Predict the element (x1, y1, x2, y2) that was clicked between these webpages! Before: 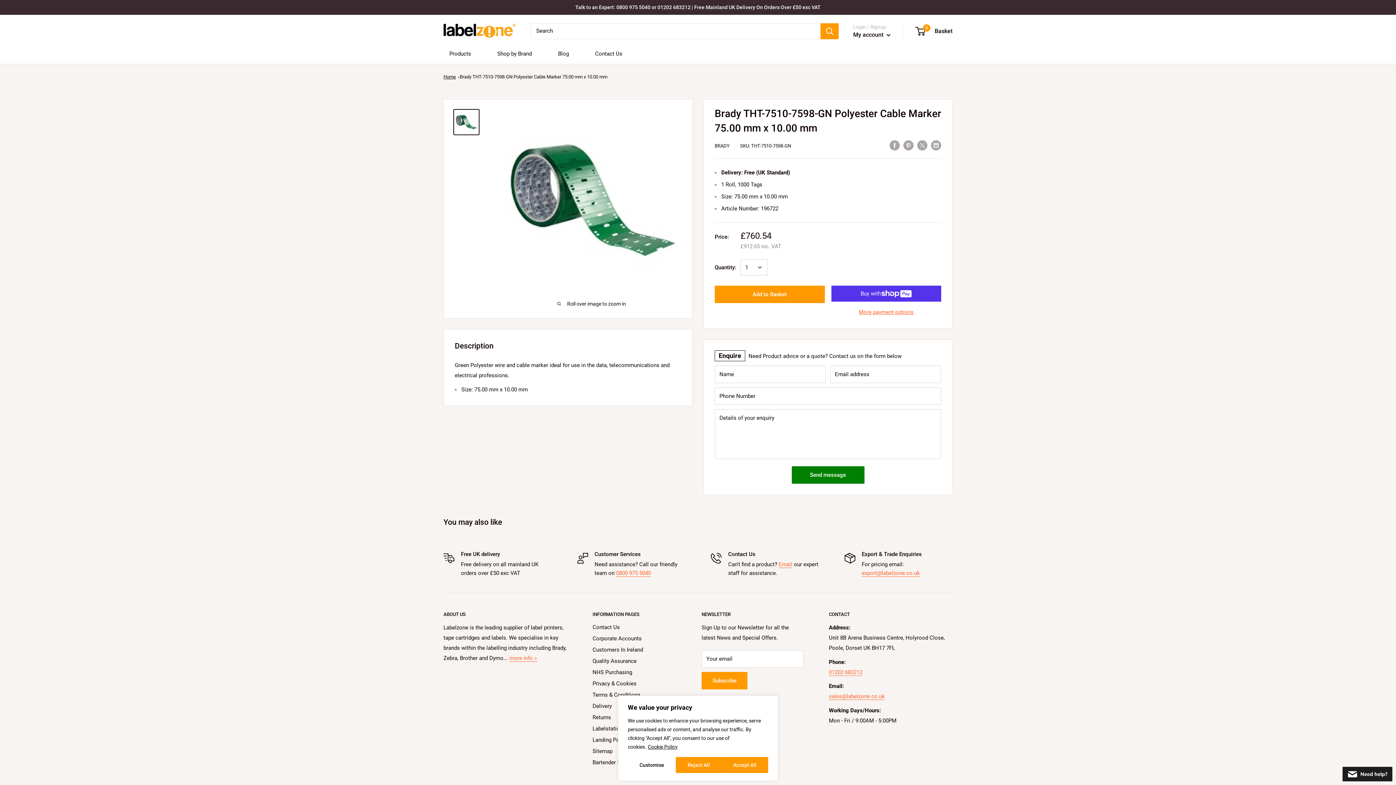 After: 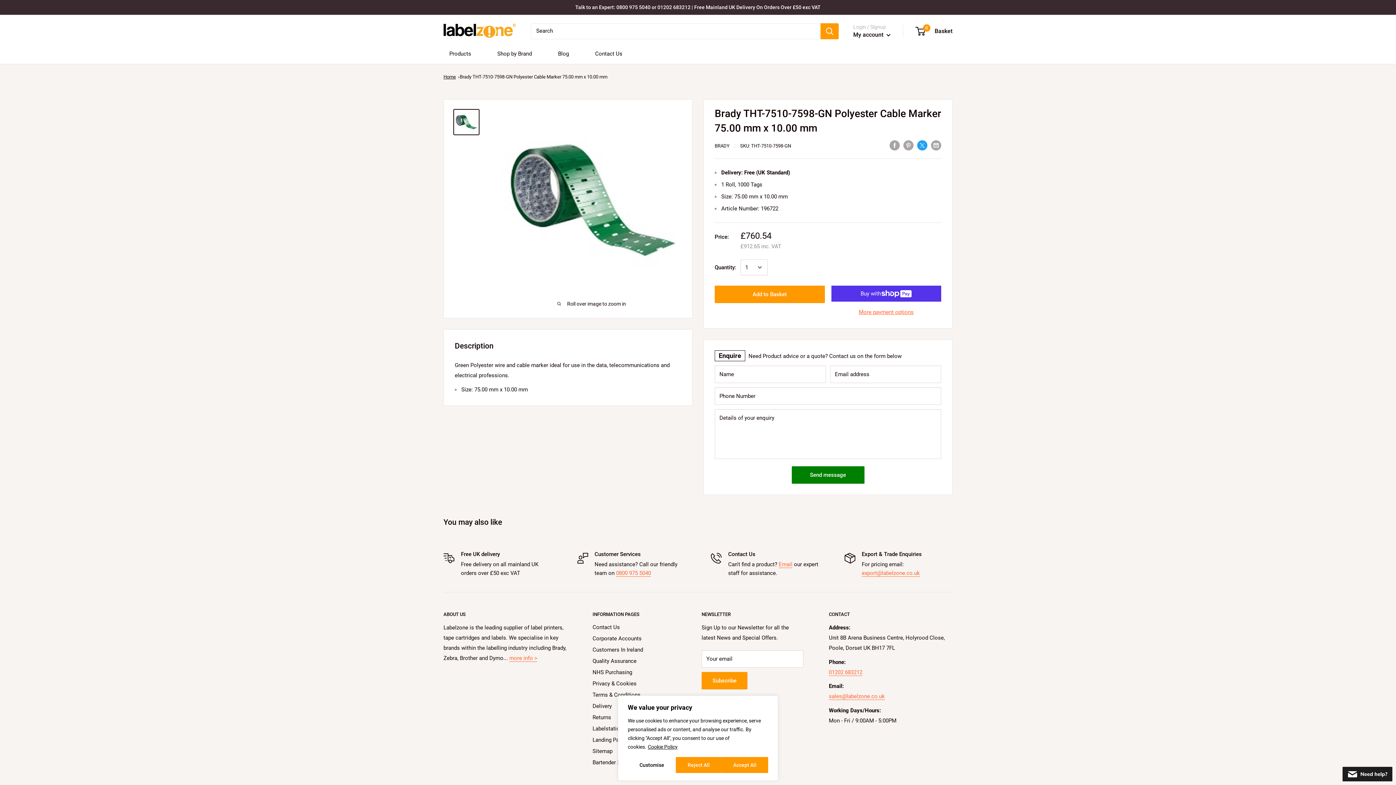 Action: bbox: (917, 139, 927, 150) label: Tweet on Twitter